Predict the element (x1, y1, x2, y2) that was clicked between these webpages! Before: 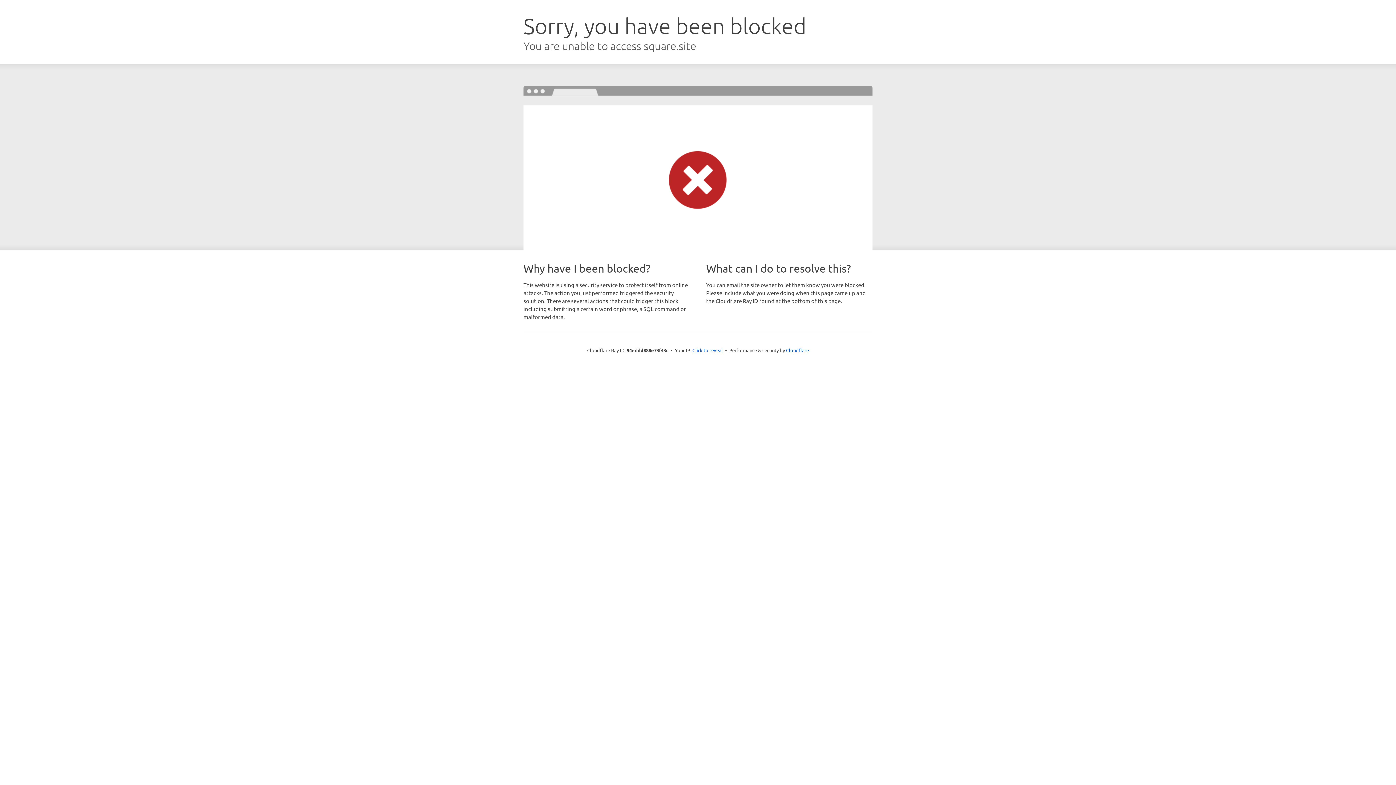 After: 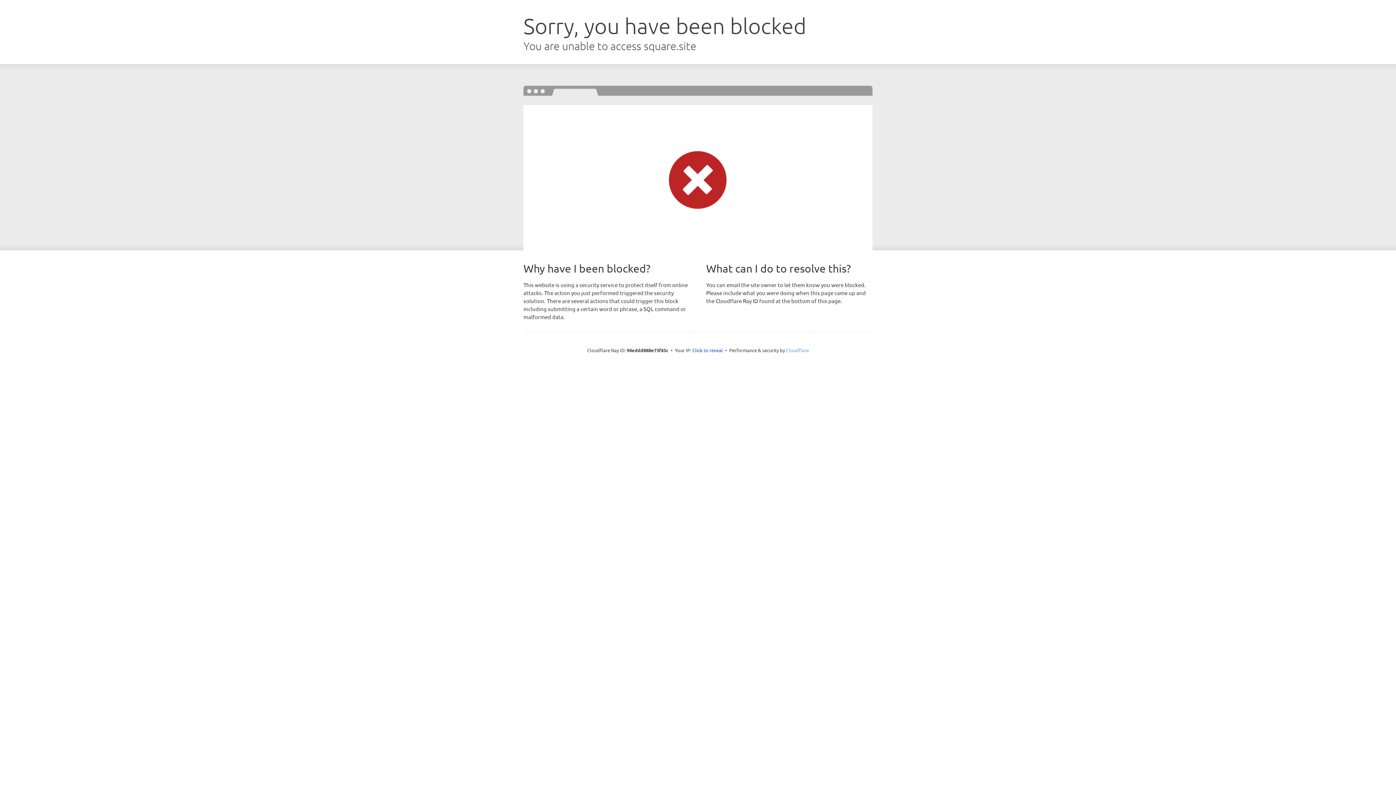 Action: label: Cloudflare bbox: (786, 347, 809, 353)